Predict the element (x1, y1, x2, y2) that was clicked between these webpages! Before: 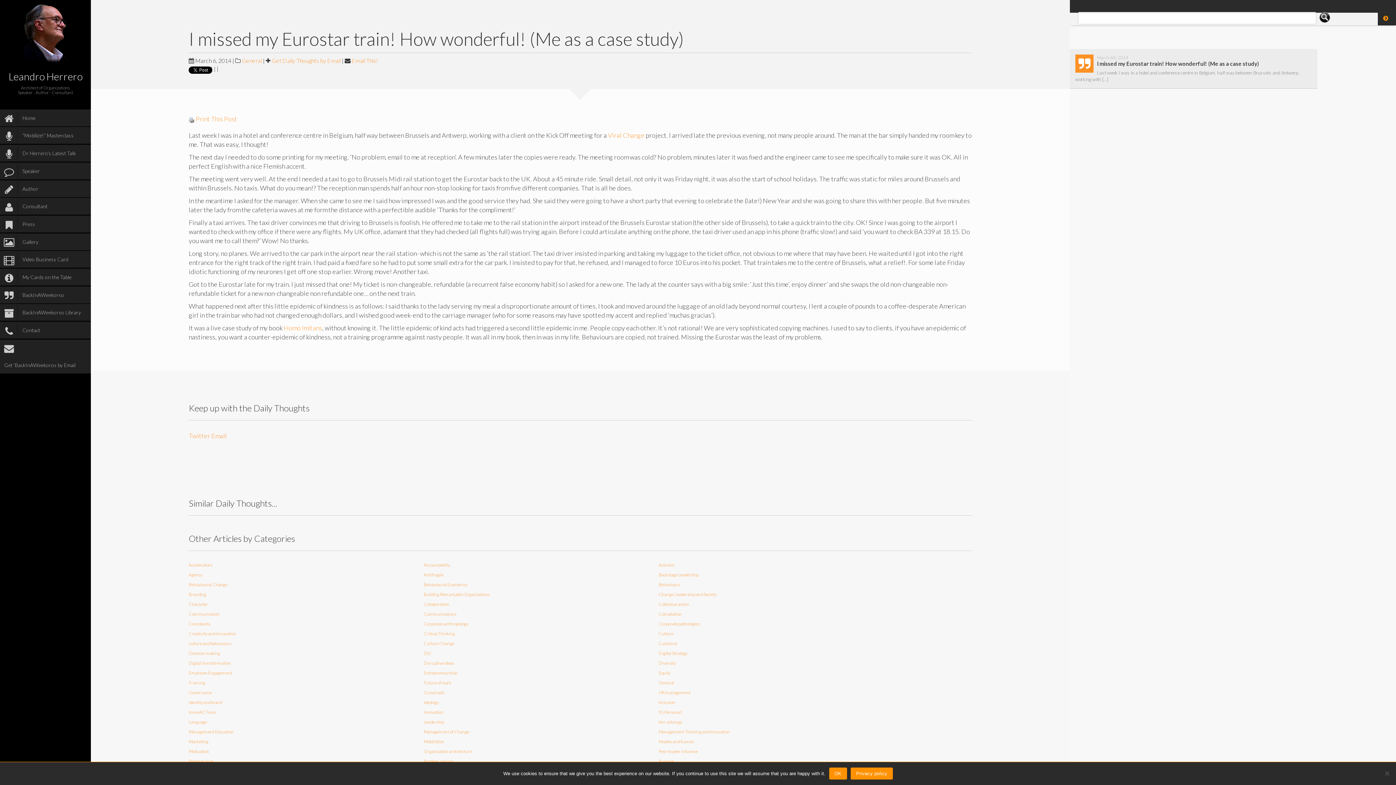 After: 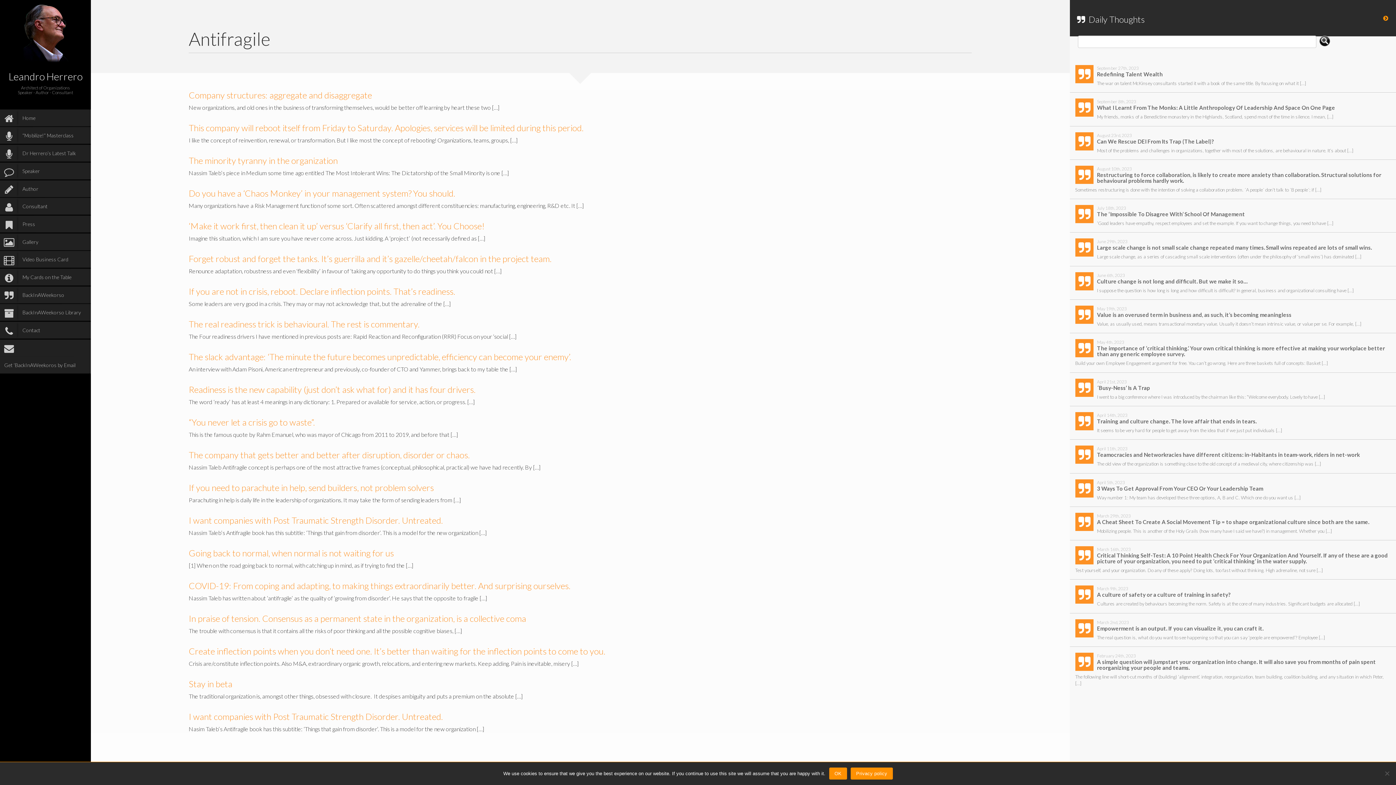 Action: label: Antifragile bbox: (423, 609, 443, 614)